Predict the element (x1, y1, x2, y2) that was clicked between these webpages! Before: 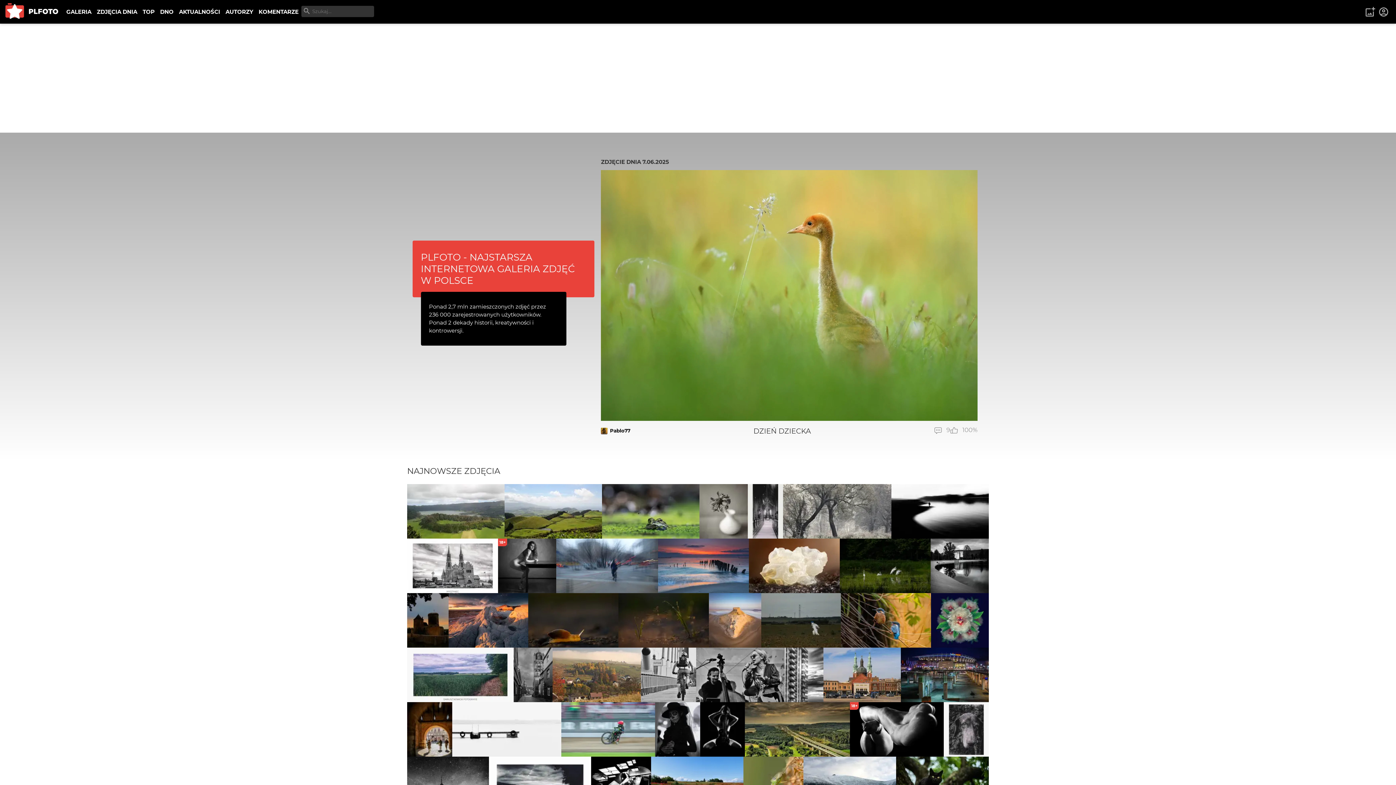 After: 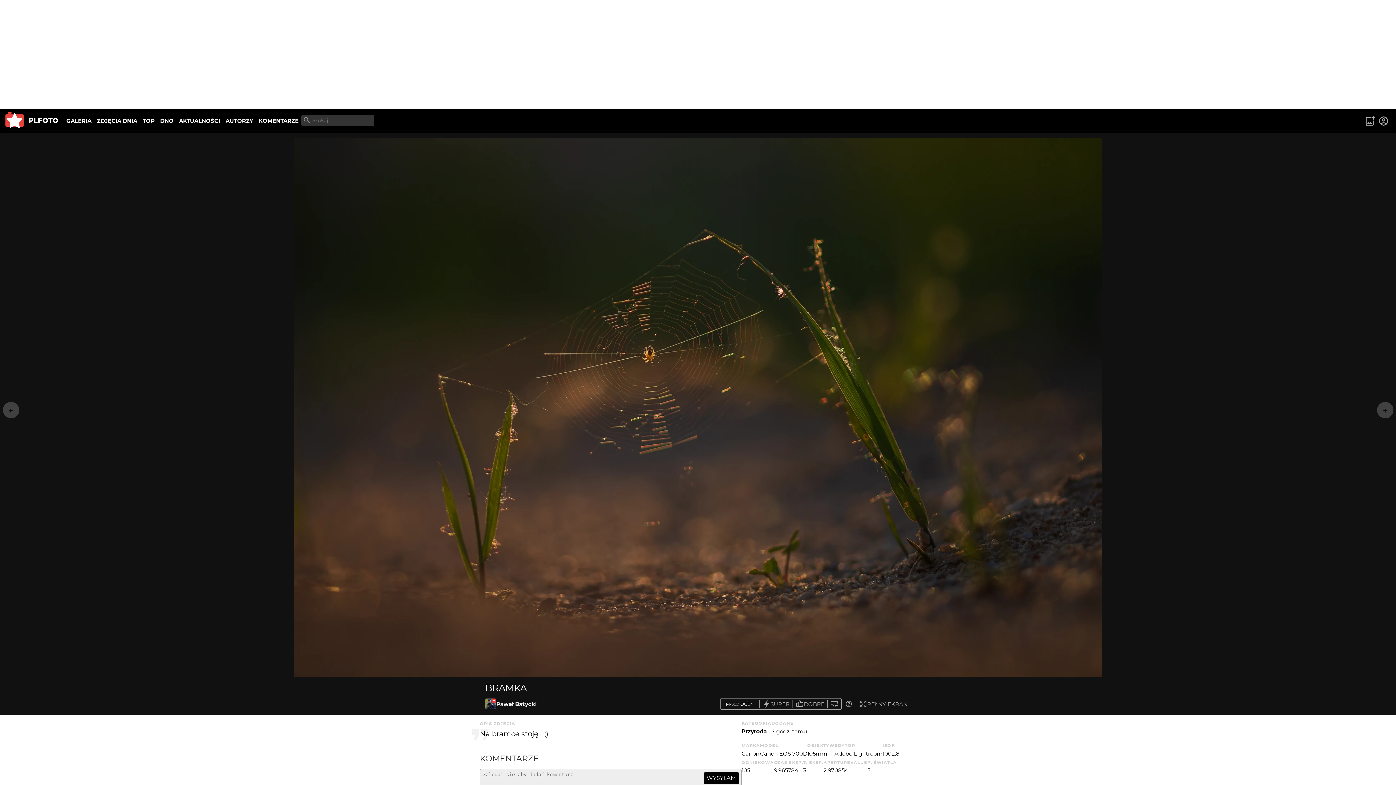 Action: label: Paweł Batycki bbox: (618, 593, 709, 648)